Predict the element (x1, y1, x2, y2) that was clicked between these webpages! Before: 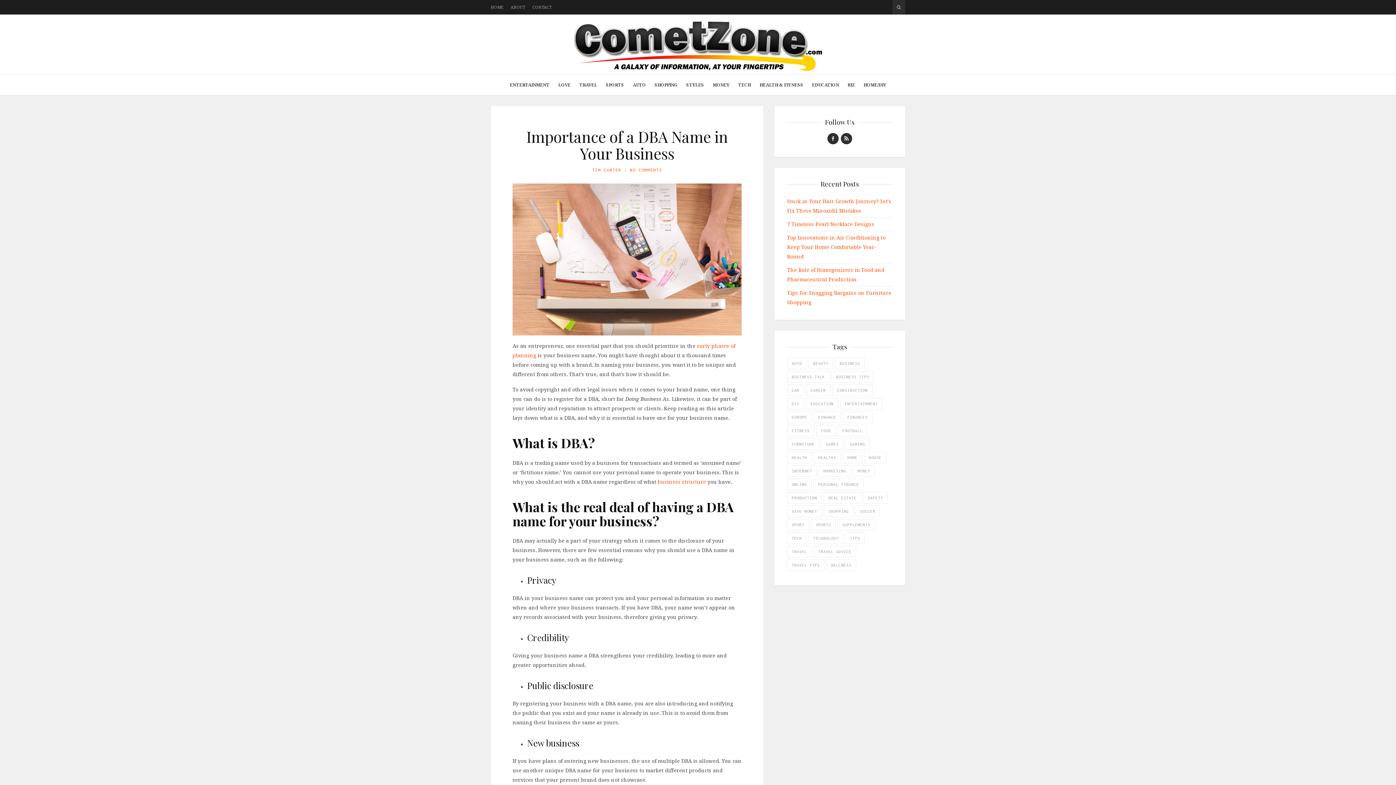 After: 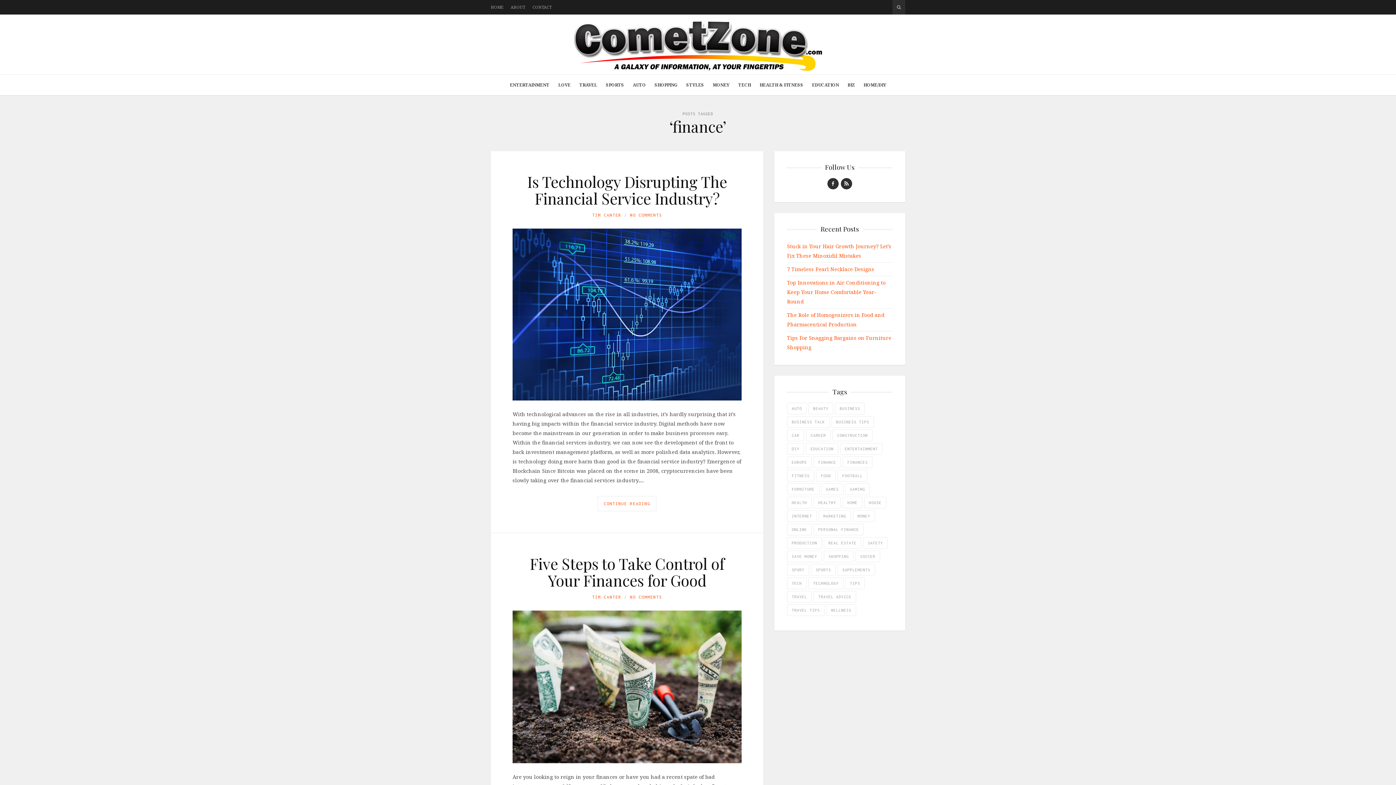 Action: bbox: (813, 411, 841, 423) label: finance (9 items)